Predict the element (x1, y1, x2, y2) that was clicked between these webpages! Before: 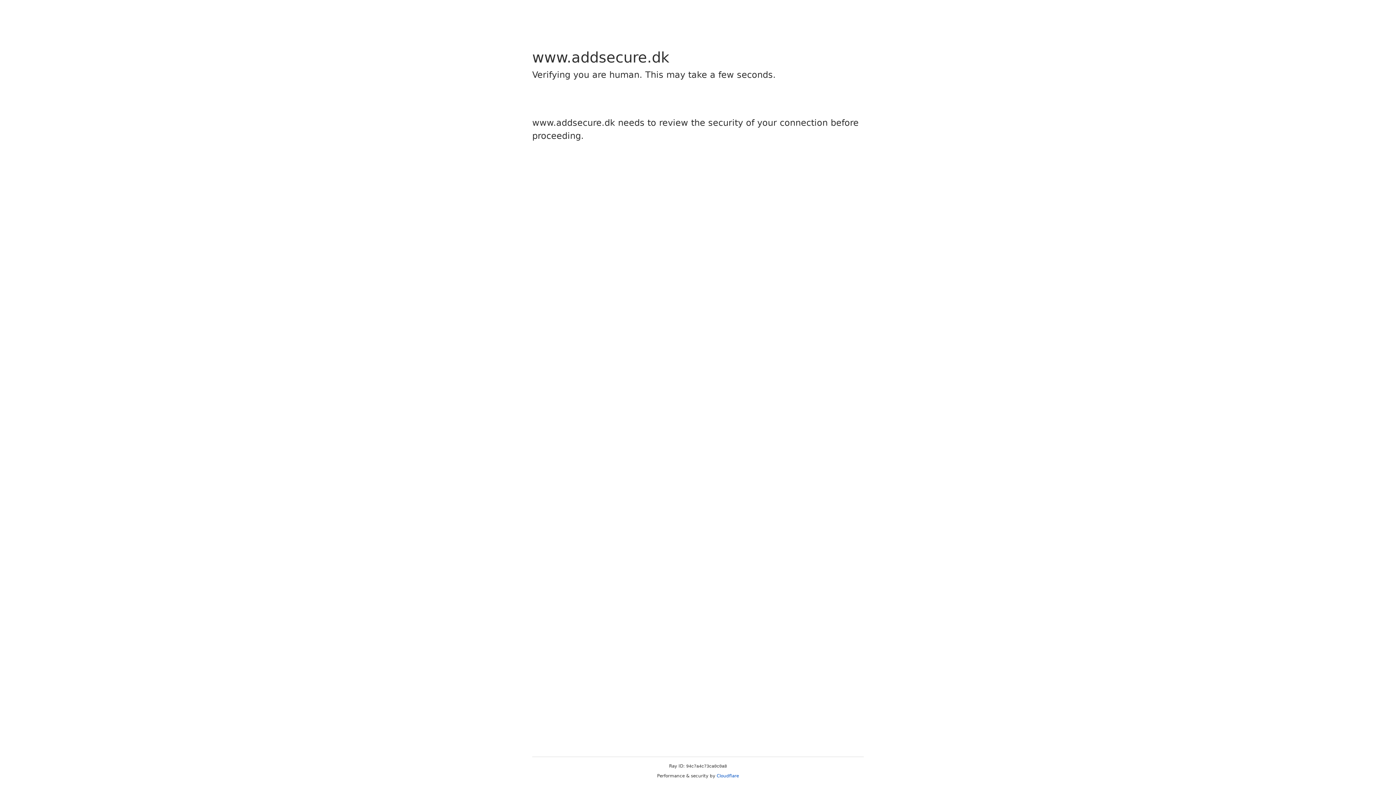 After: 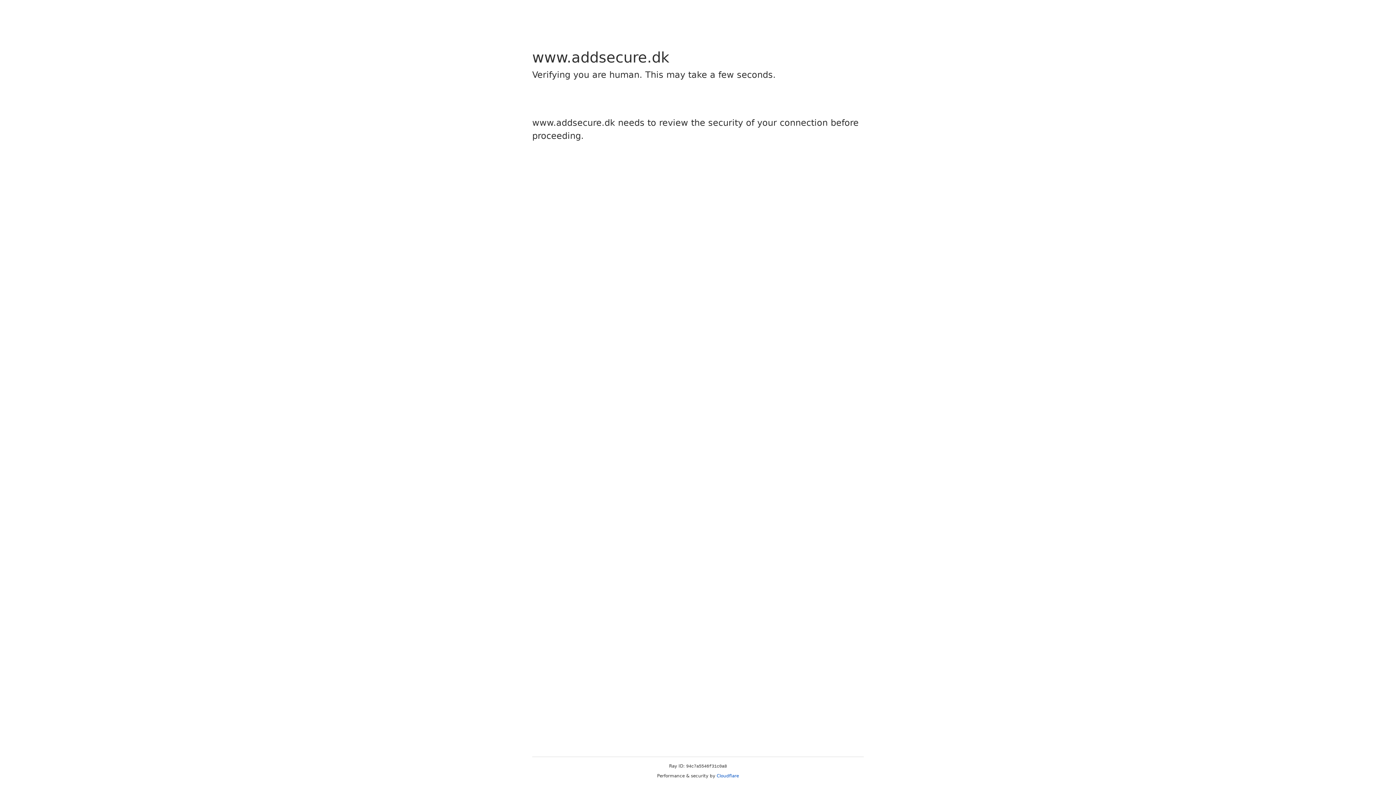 Action: label: Cloudflare bbox: (716, 773, 739, 778)